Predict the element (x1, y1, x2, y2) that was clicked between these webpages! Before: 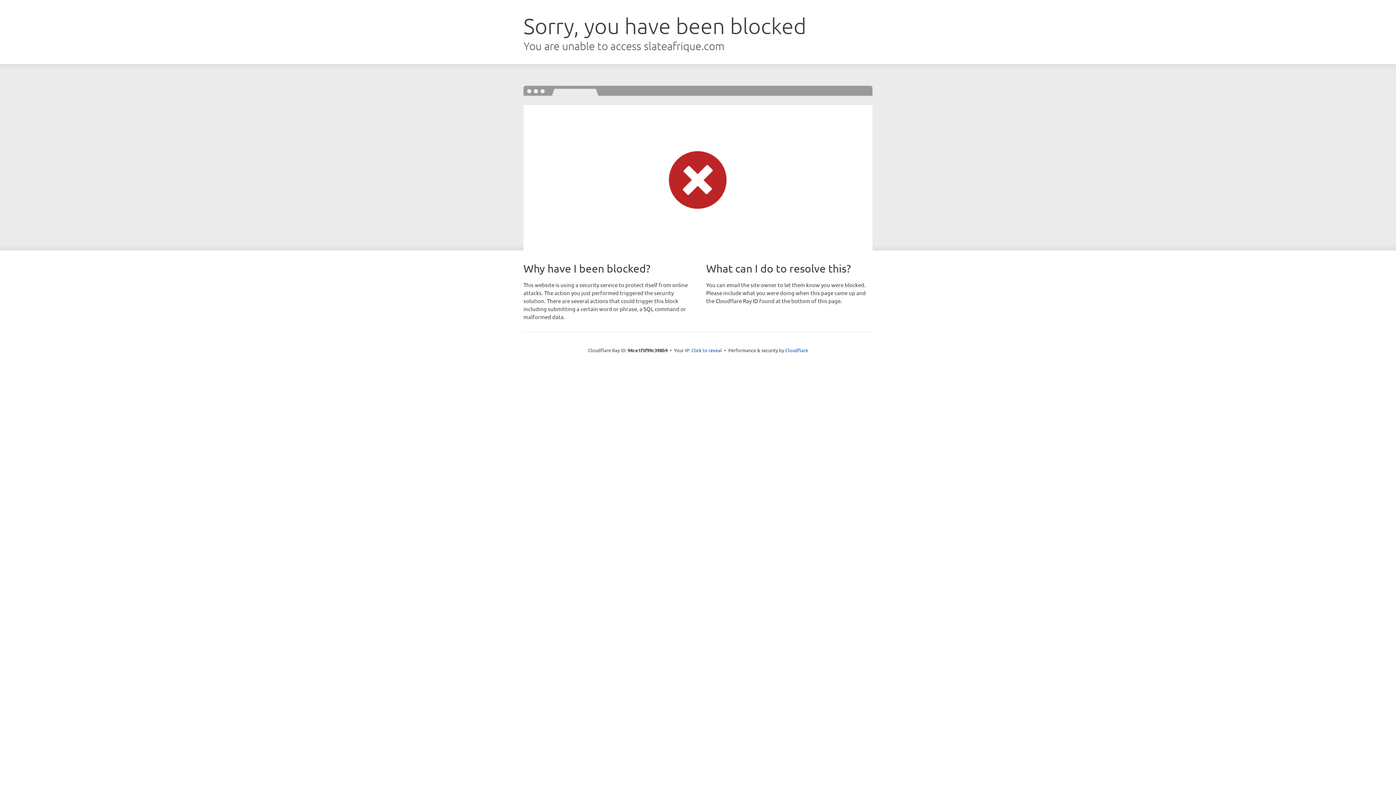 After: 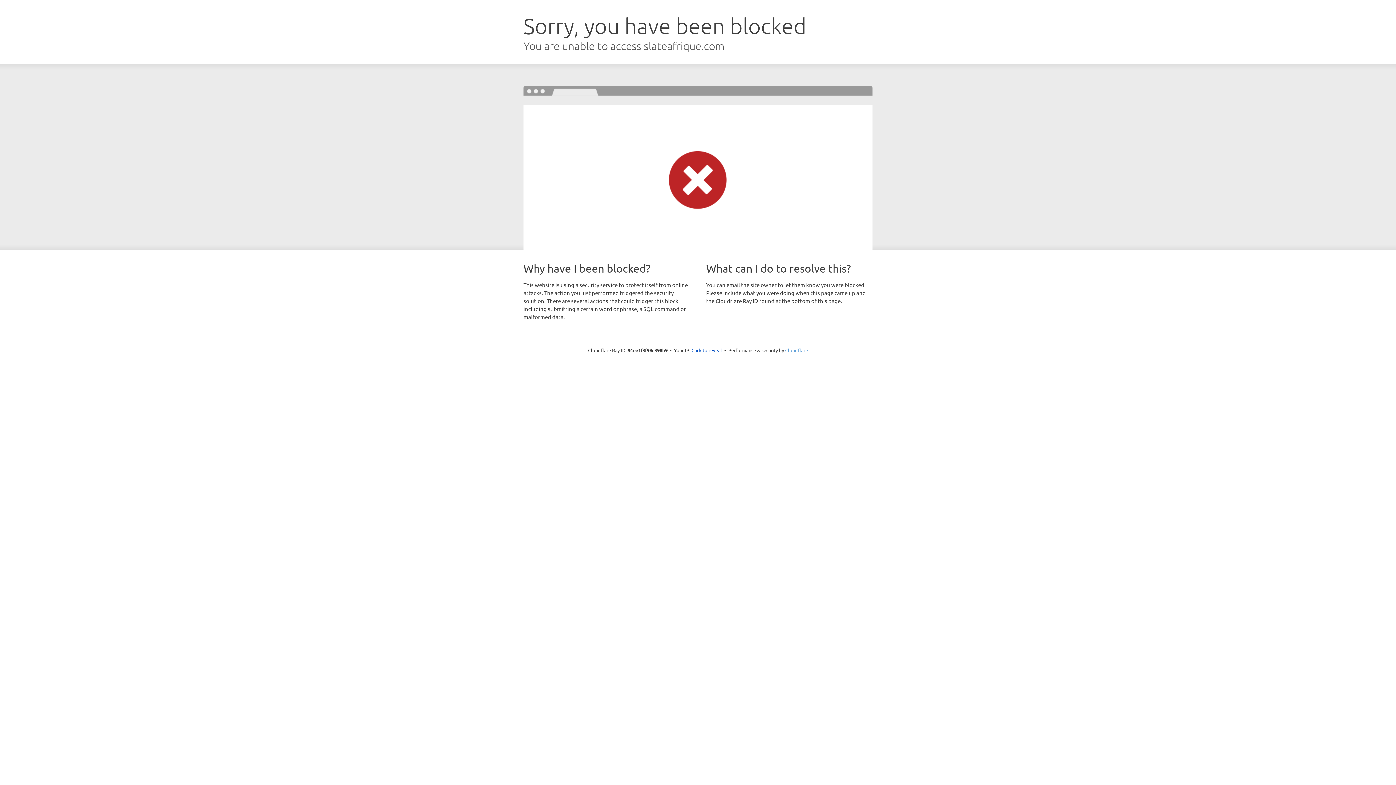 Action: label: Cloudflare bbox: (785, 347, 808, 353)